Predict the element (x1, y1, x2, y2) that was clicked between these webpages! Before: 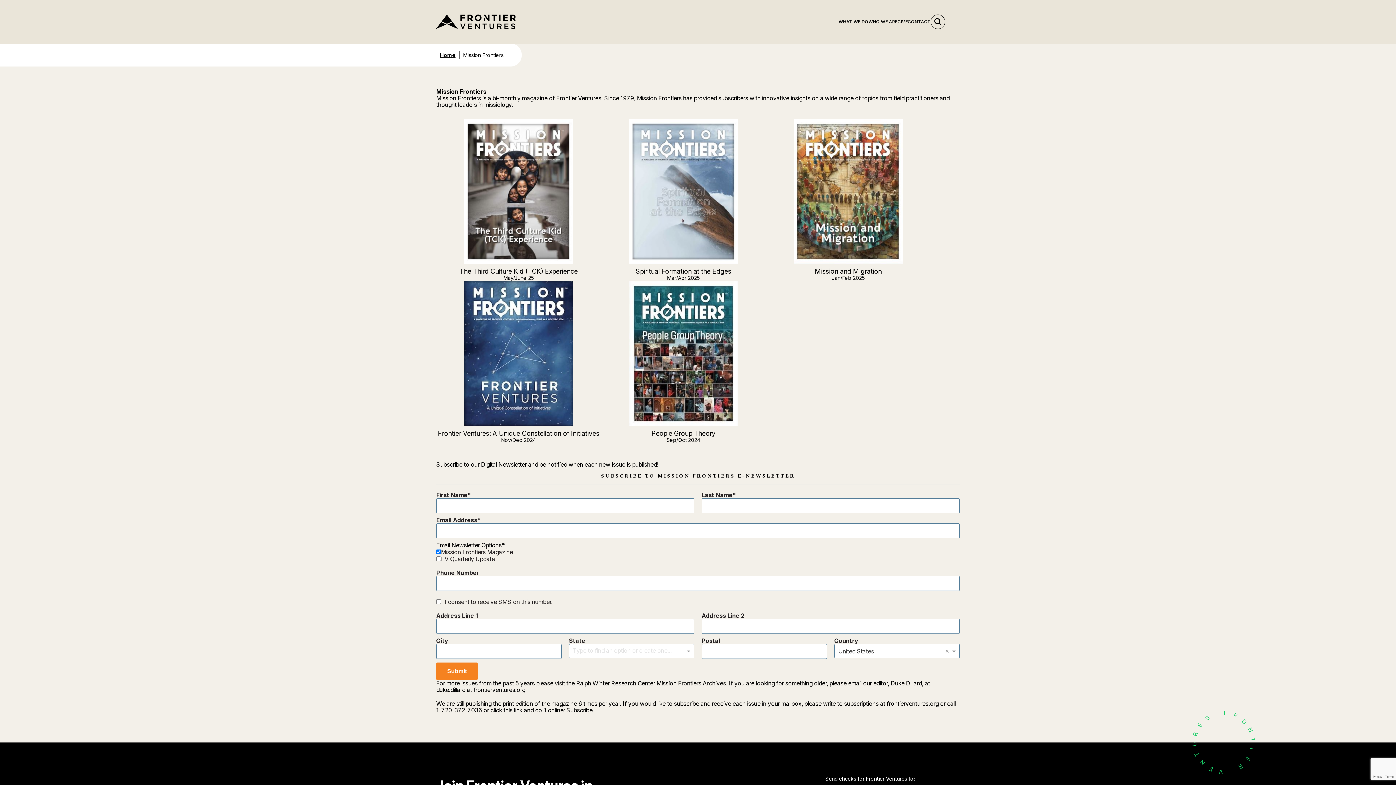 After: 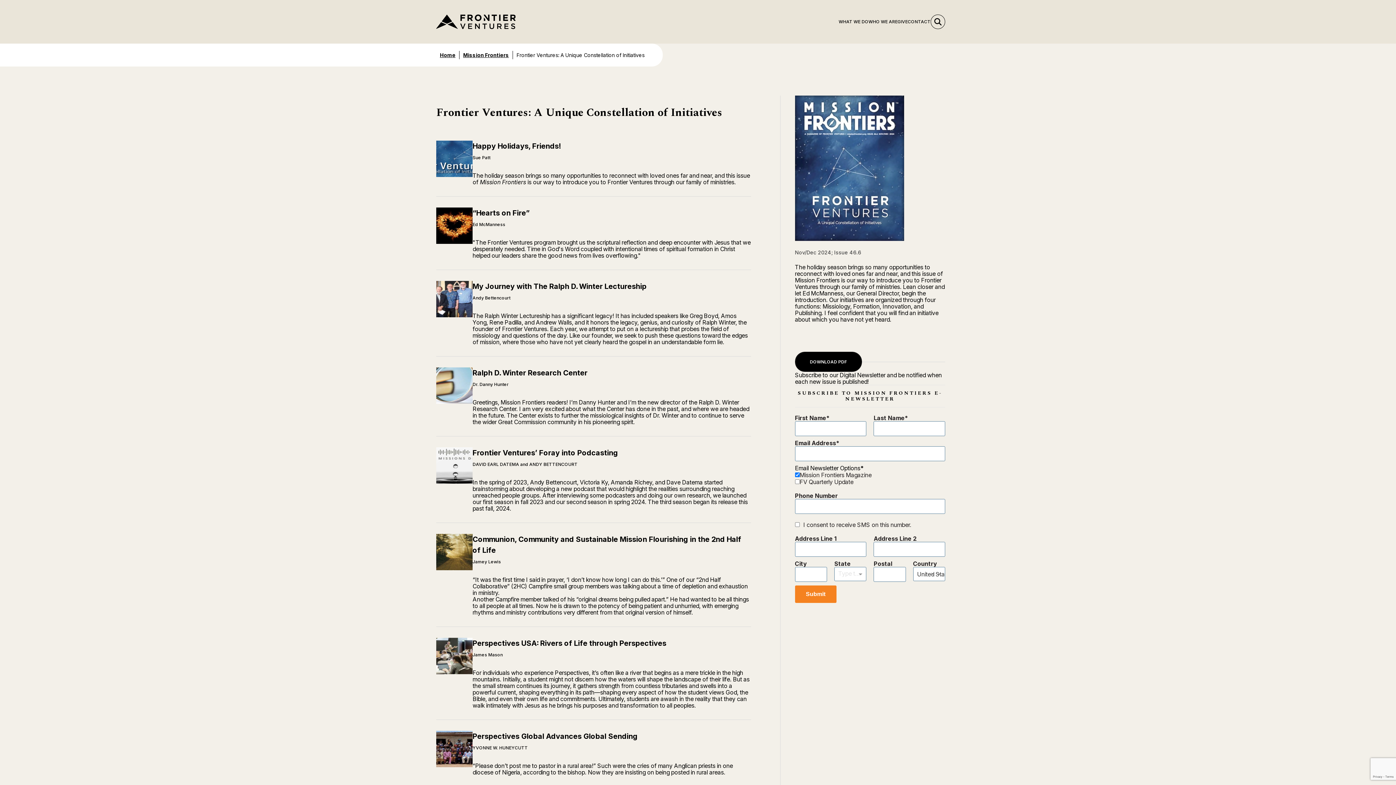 Action: label: Frontier Ventures: A Unique Constellation of Initiatives

Nov/Dec 2024 bbox: (436, 281, 601, 443)